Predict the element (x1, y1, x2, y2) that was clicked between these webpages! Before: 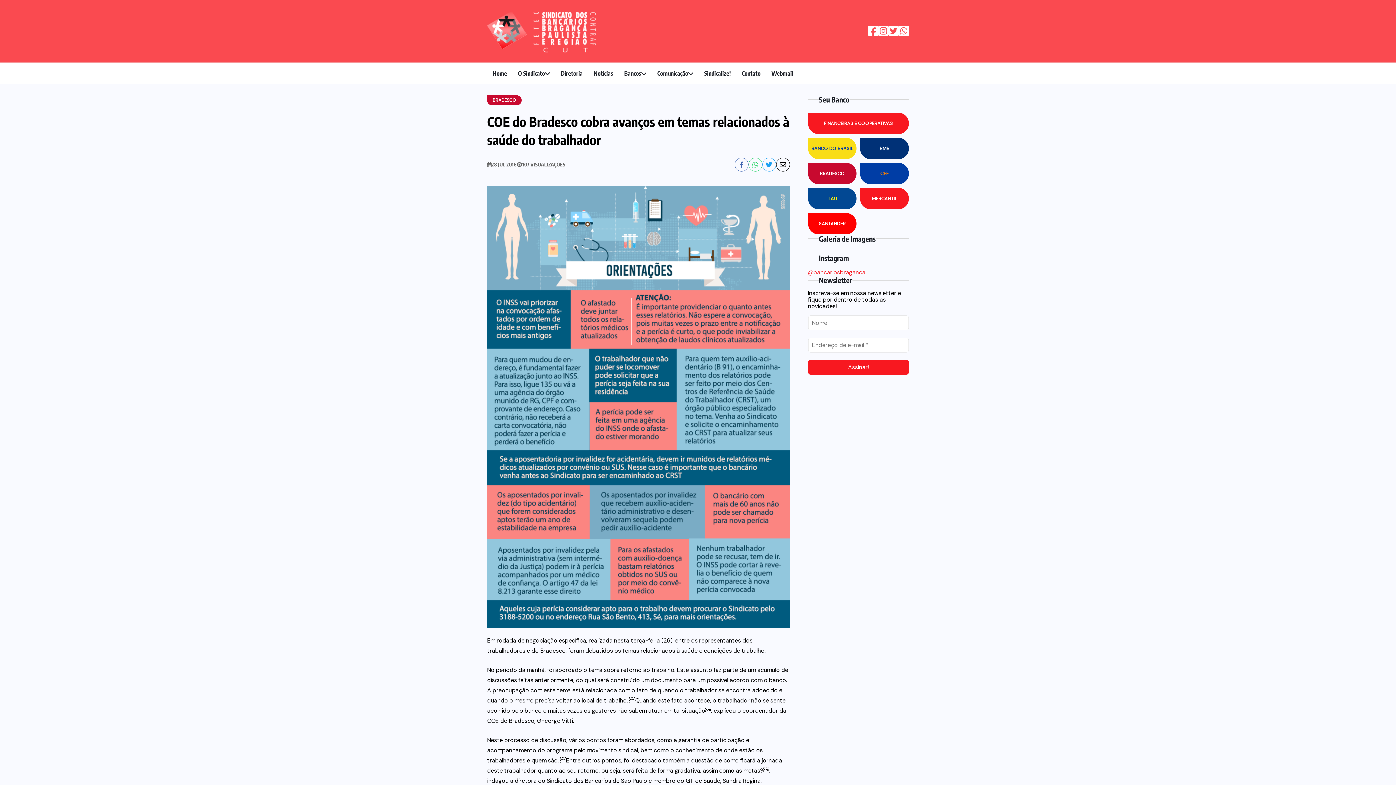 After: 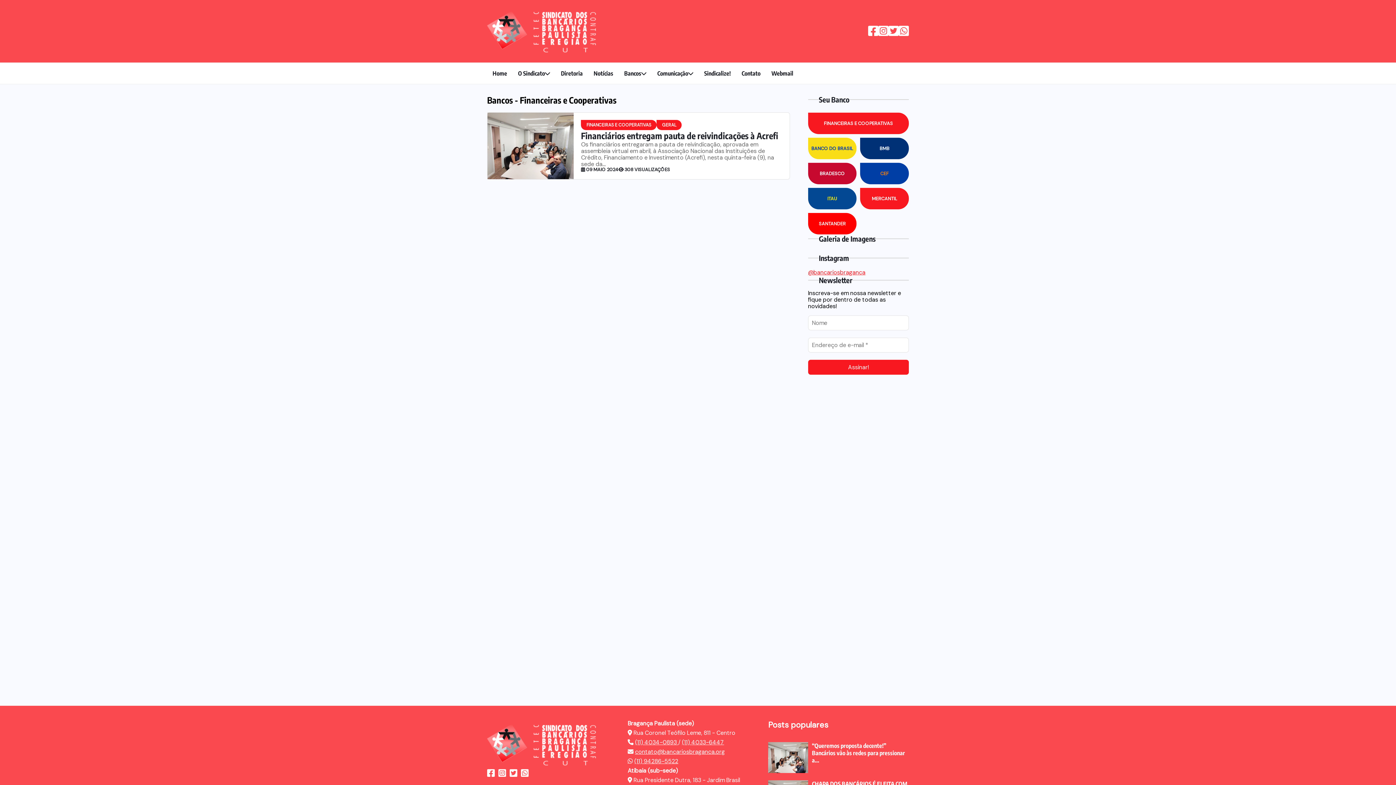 Action: bbox: (808, 112, 909, 134) label: FINANCEIRAS E COOPERATIVAS